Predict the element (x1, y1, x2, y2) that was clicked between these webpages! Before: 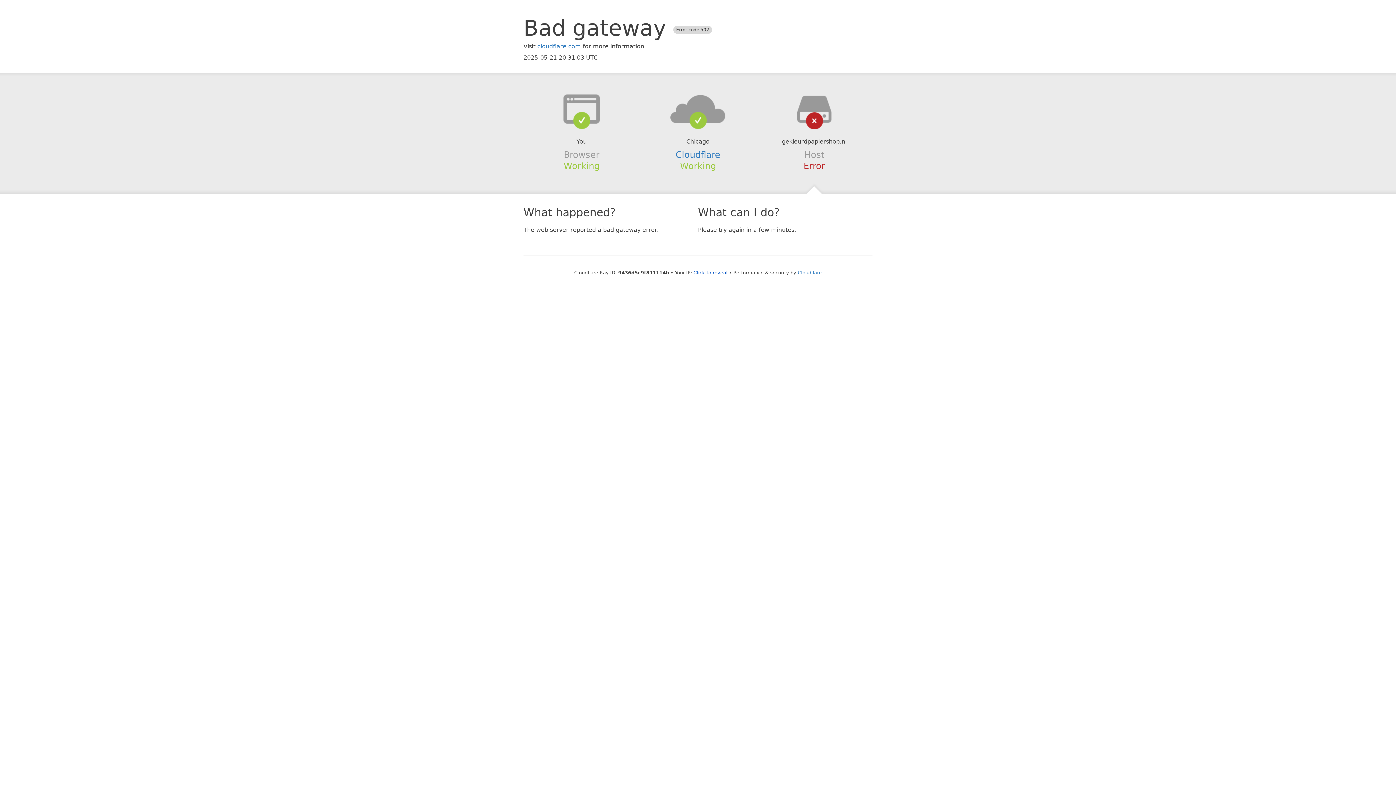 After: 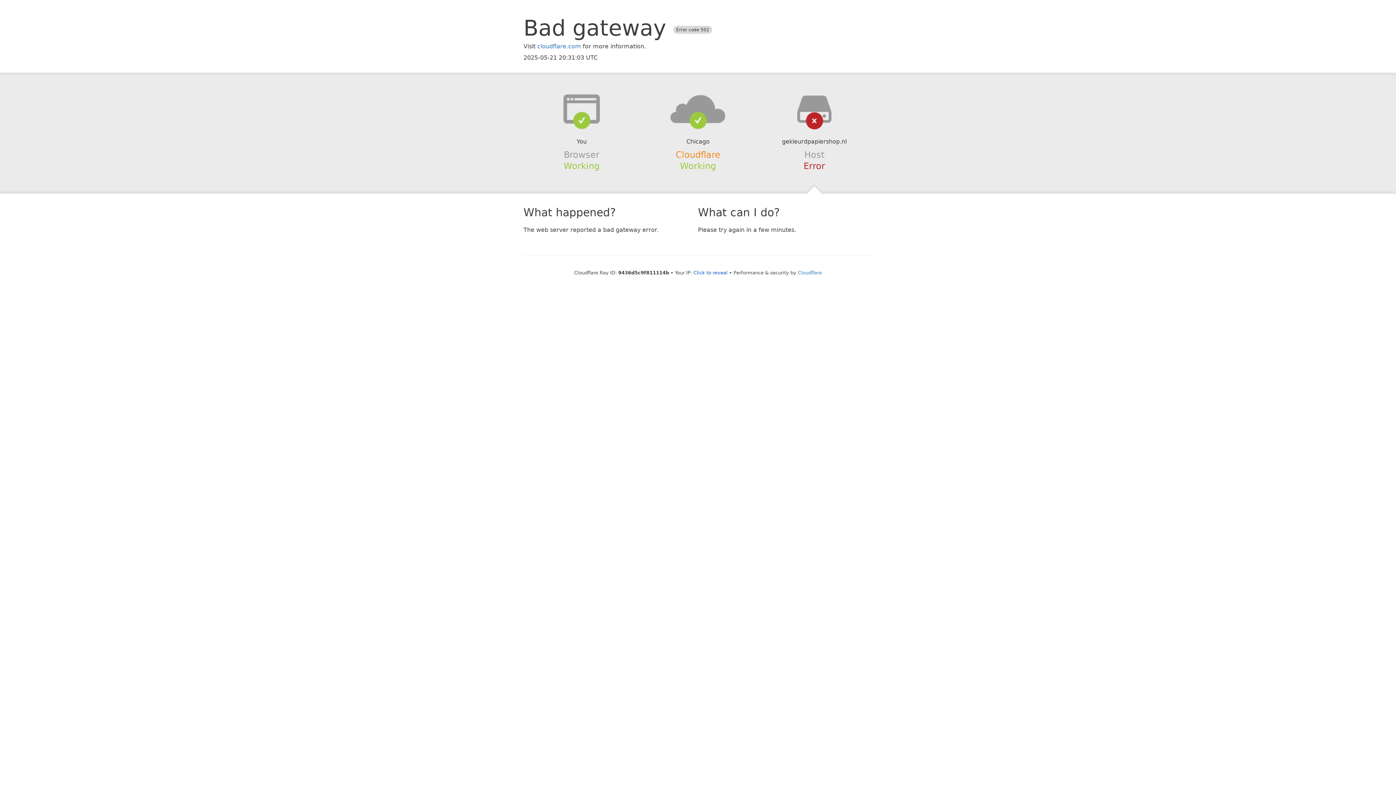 Action: label: Cloudflare bbox: (675, 149, 720, 159)